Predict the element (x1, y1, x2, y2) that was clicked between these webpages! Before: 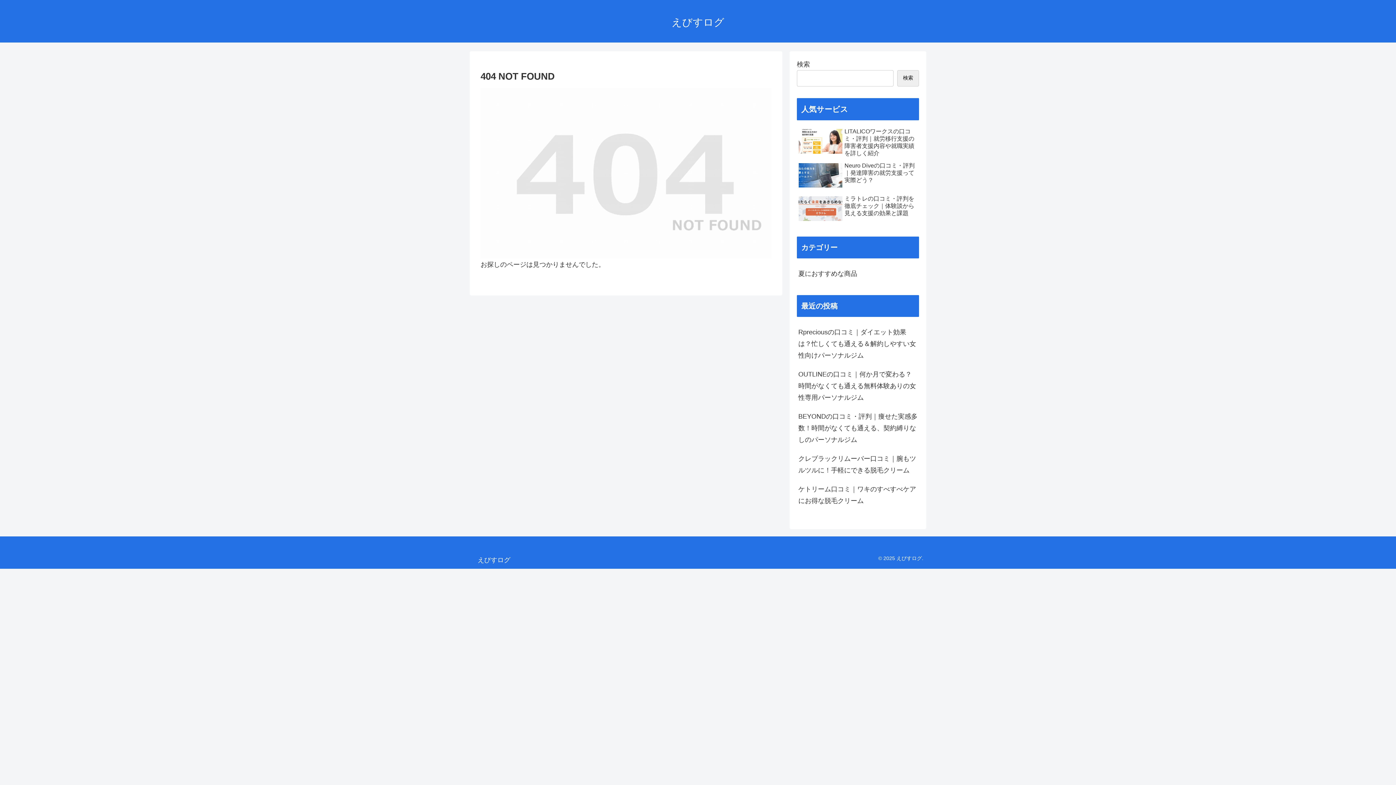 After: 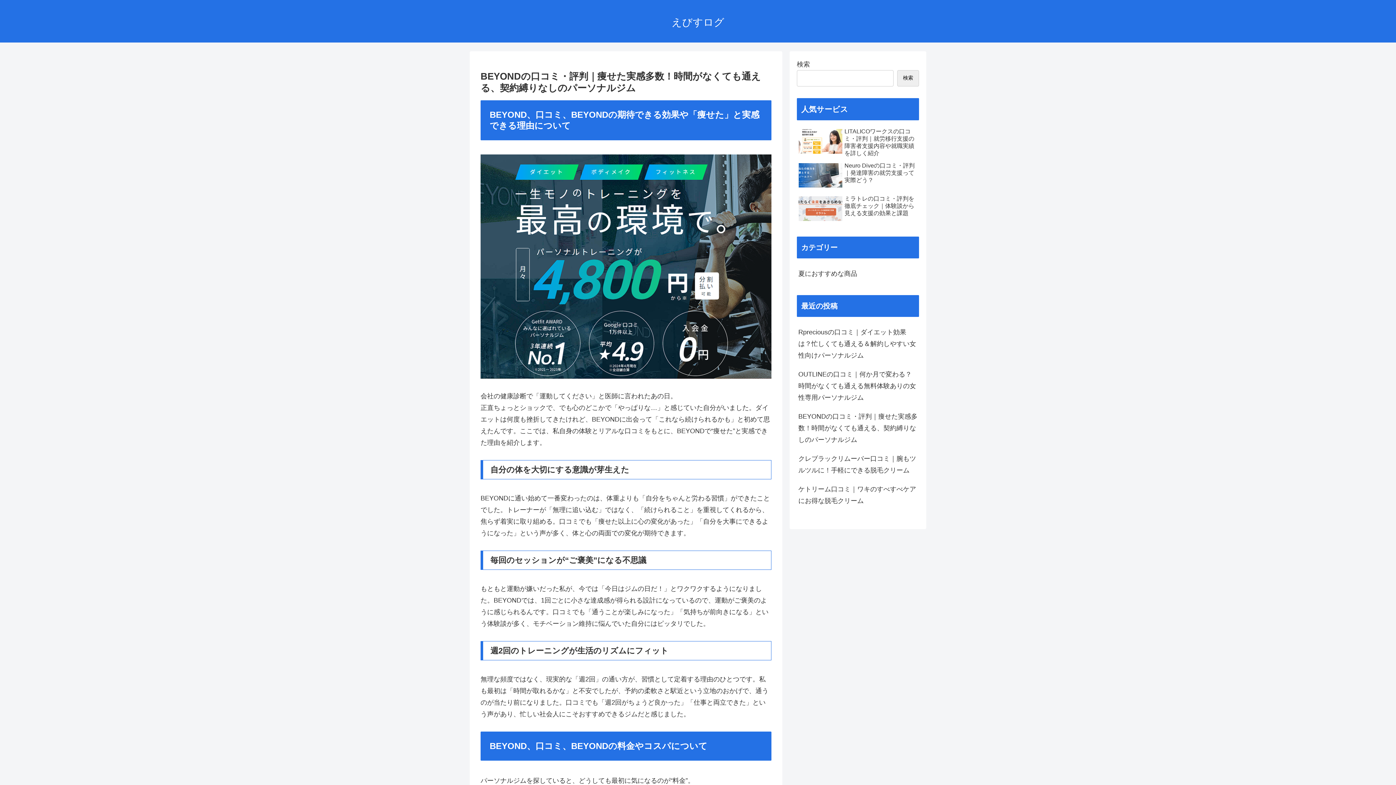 Action: label: BEYONDの口コミ・評判｜痩せた実感多数！時間がなくても通える、契約縛りなしのパーソナルジム bbox: (797, 407, 919, 449)